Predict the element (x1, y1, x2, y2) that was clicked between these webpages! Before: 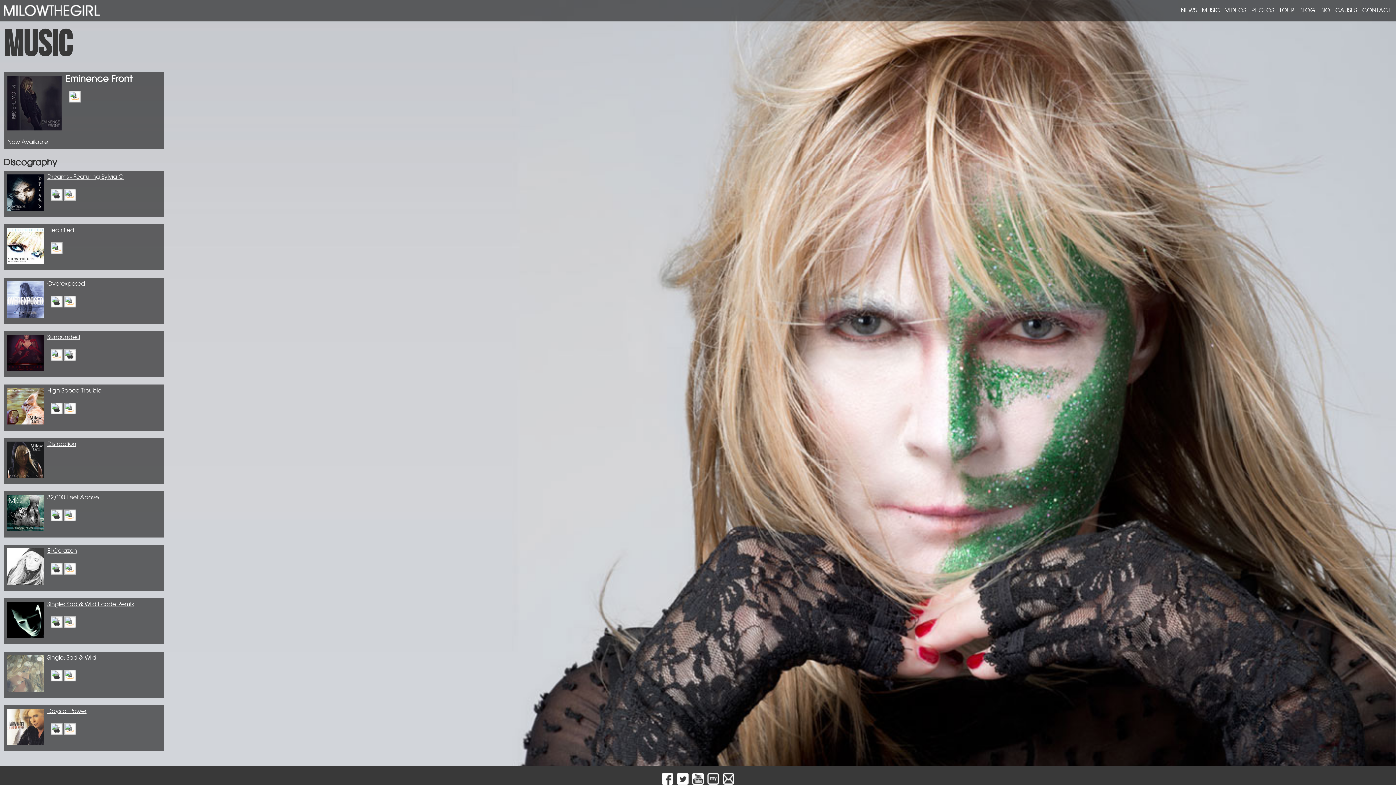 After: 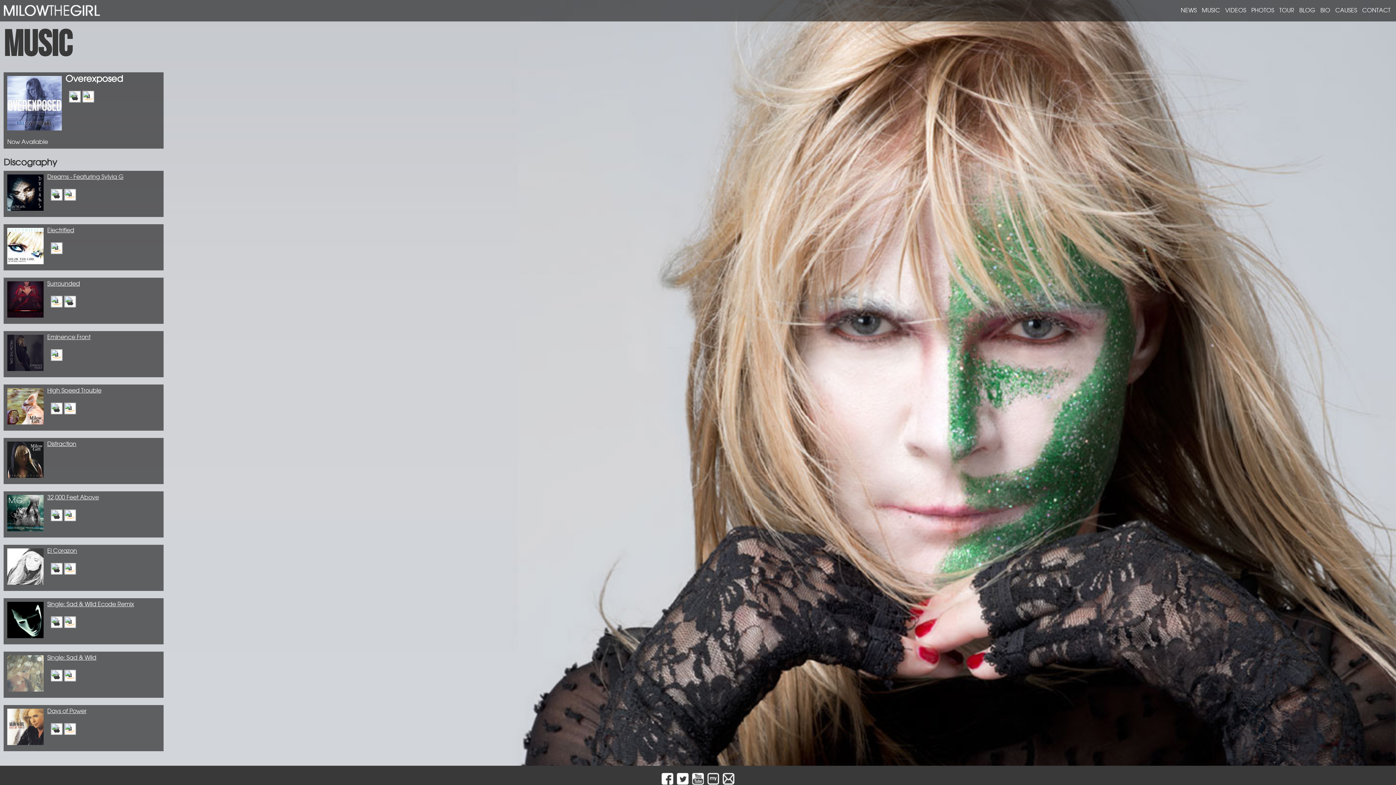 Action: bbox: (47, 278, 85, 287) label: Overexposed